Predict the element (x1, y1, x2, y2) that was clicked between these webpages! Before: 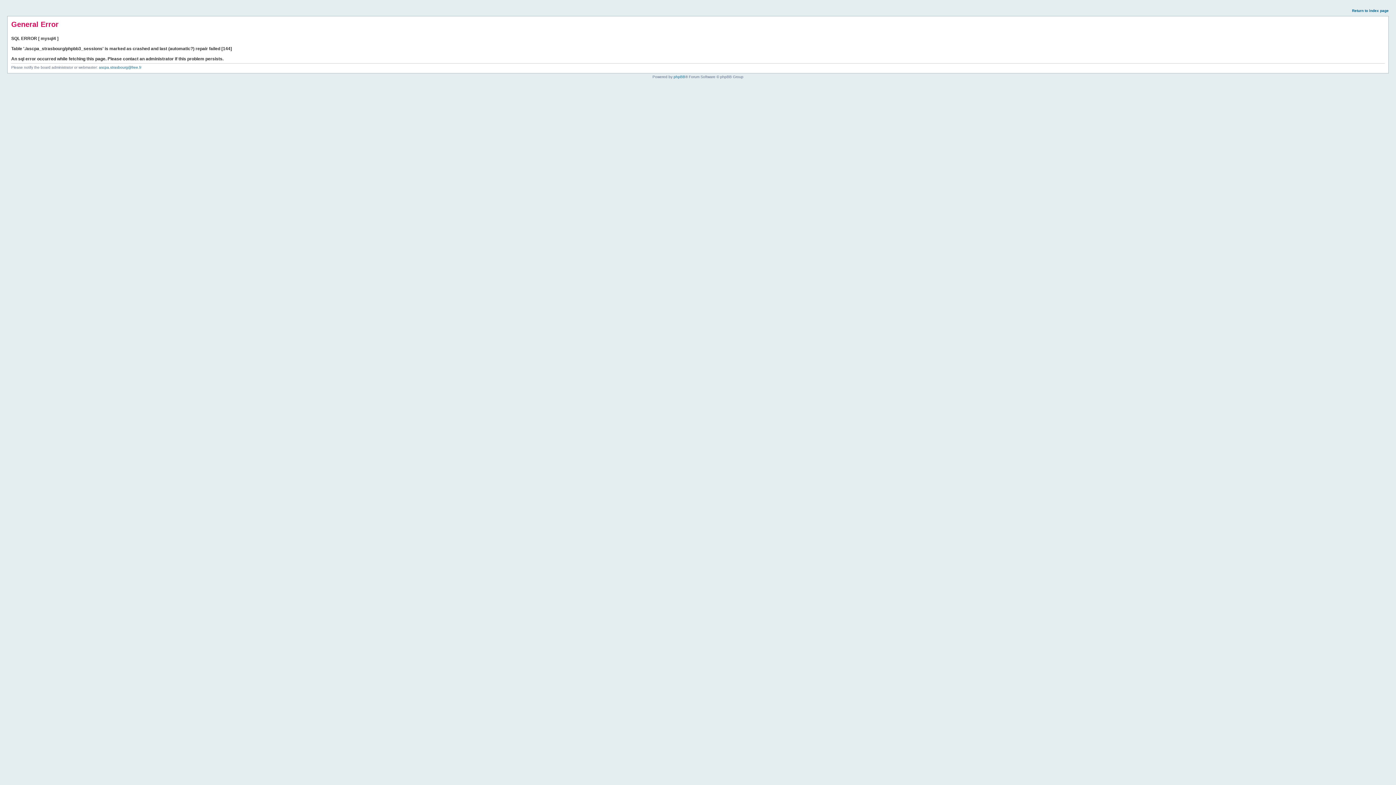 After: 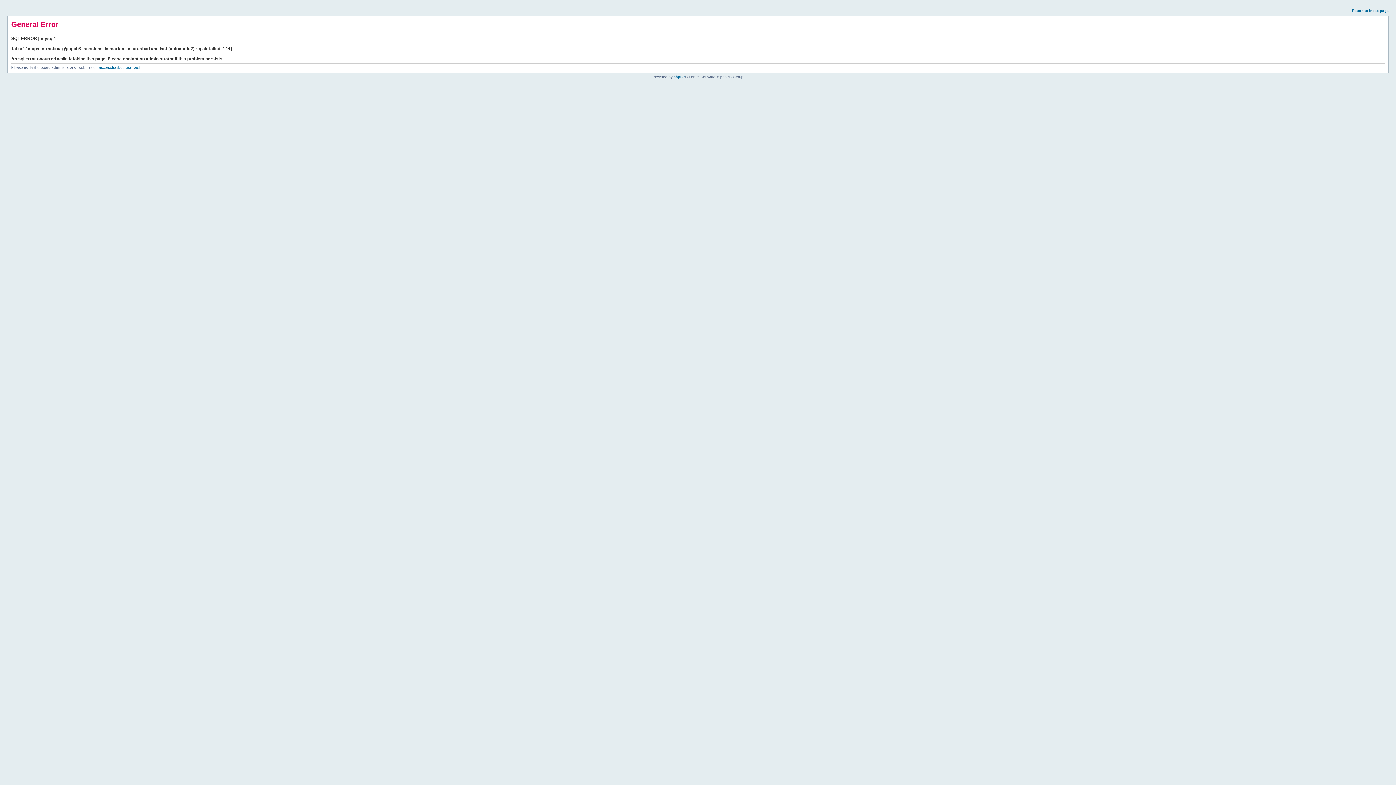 Action: bbox: (1352, 8, 1389, 12) label: Return to index page